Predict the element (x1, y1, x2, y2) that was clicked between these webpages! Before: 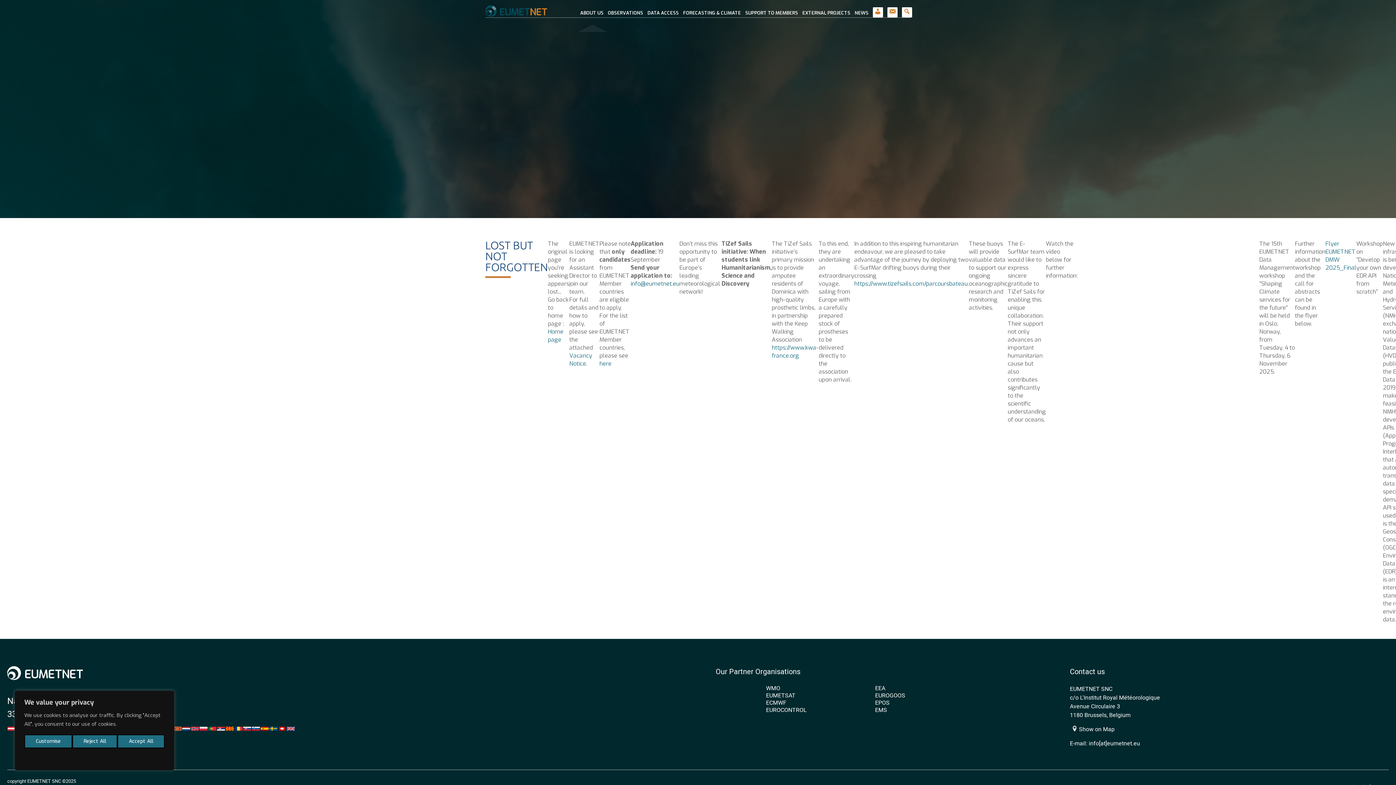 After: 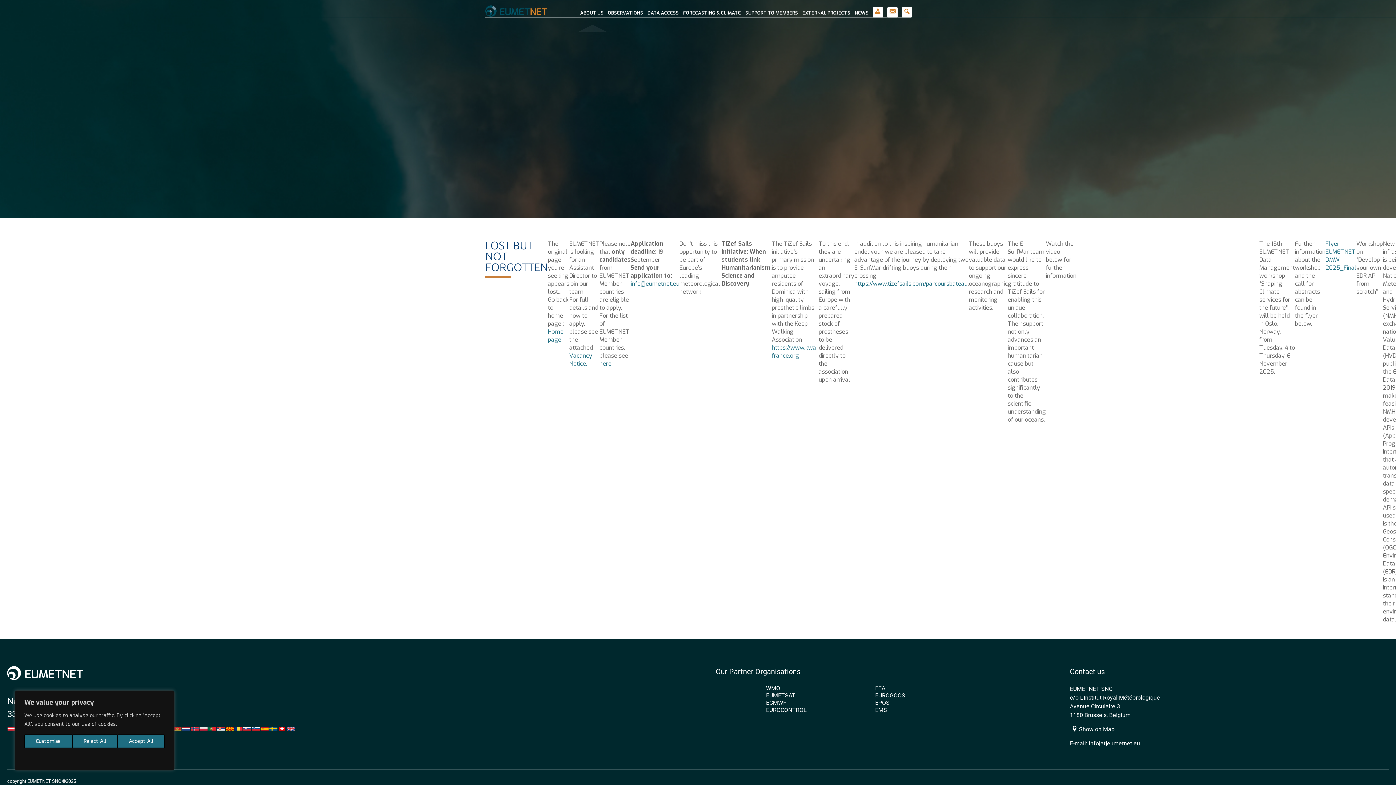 Action: bbox: (277, 724, 286, 732)